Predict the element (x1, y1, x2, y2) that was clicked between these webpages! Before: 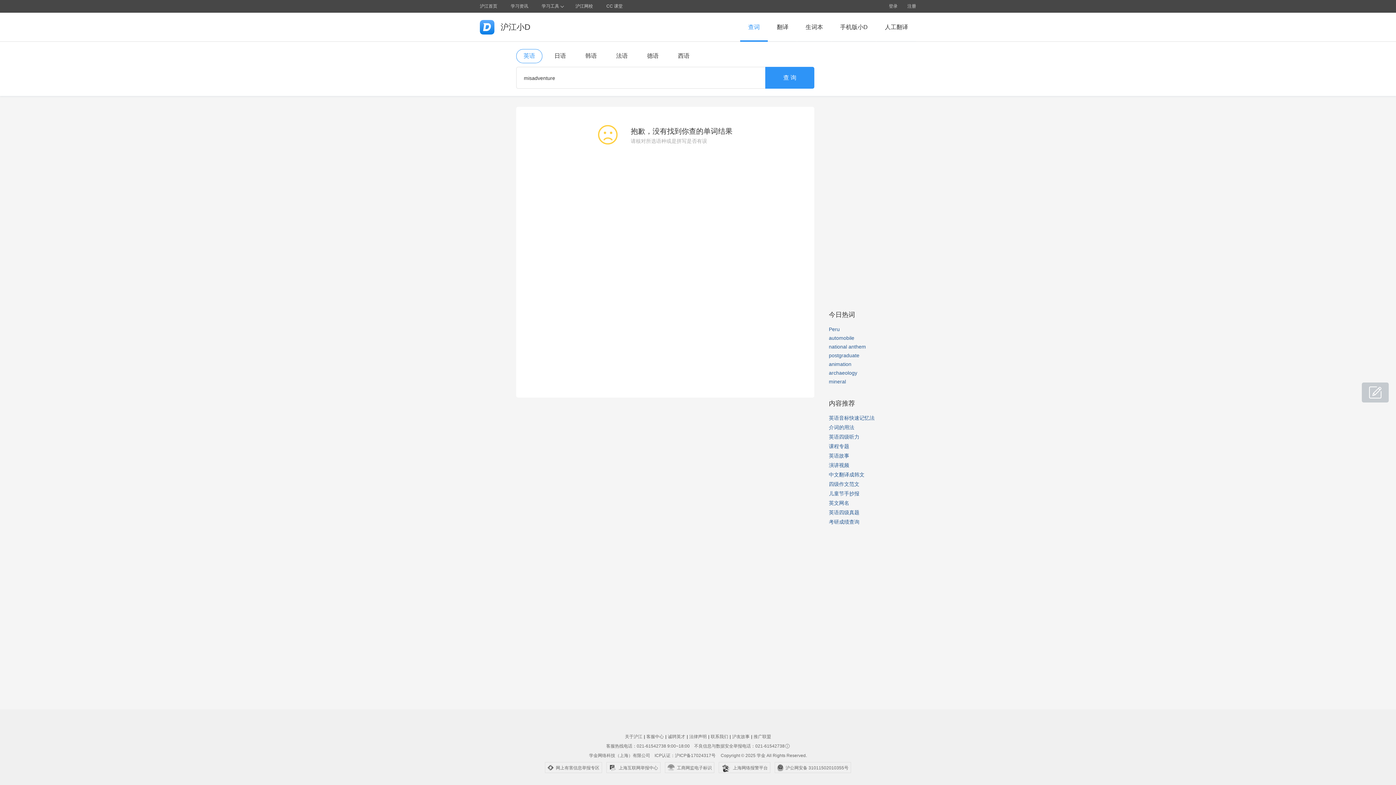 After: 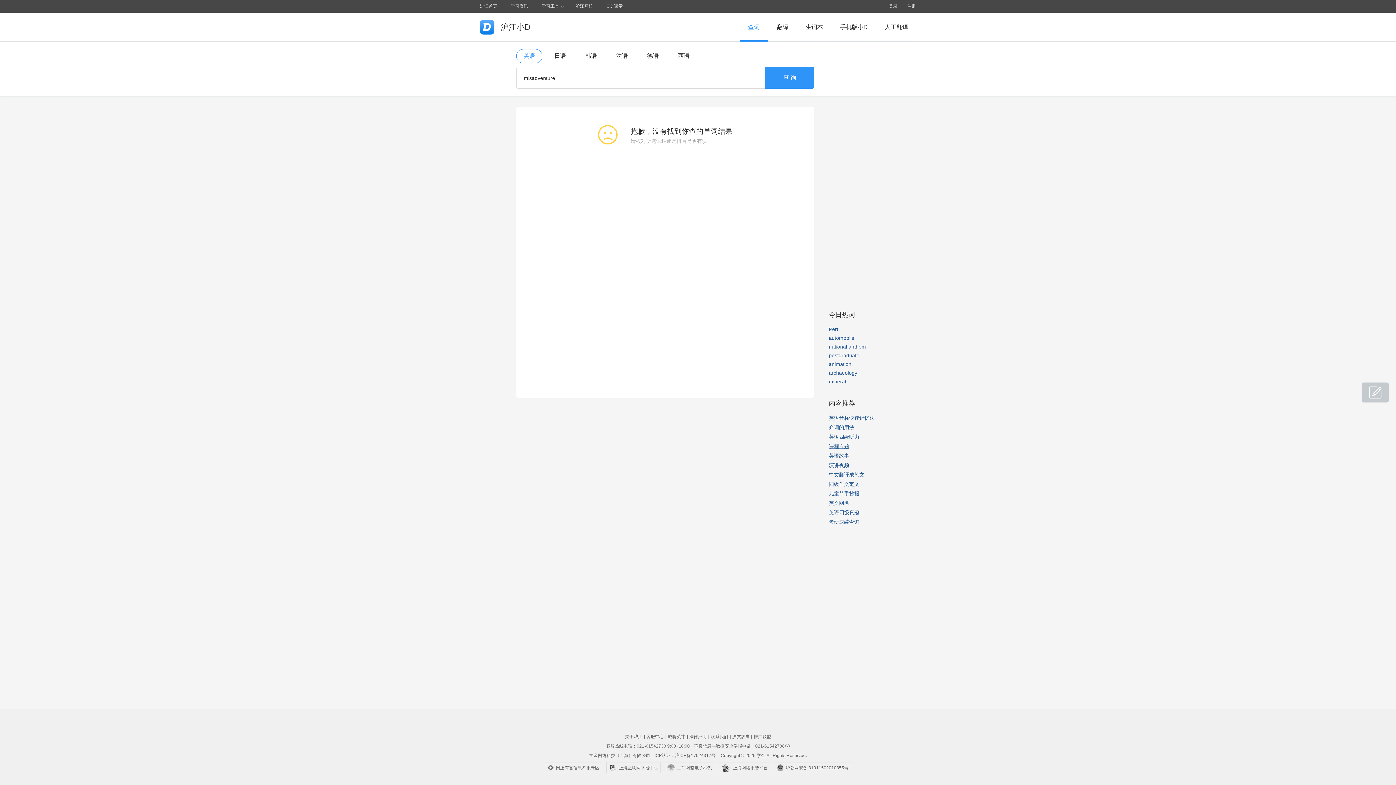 Action: bbox: (829, 443, 849, 449) label: 课程专题